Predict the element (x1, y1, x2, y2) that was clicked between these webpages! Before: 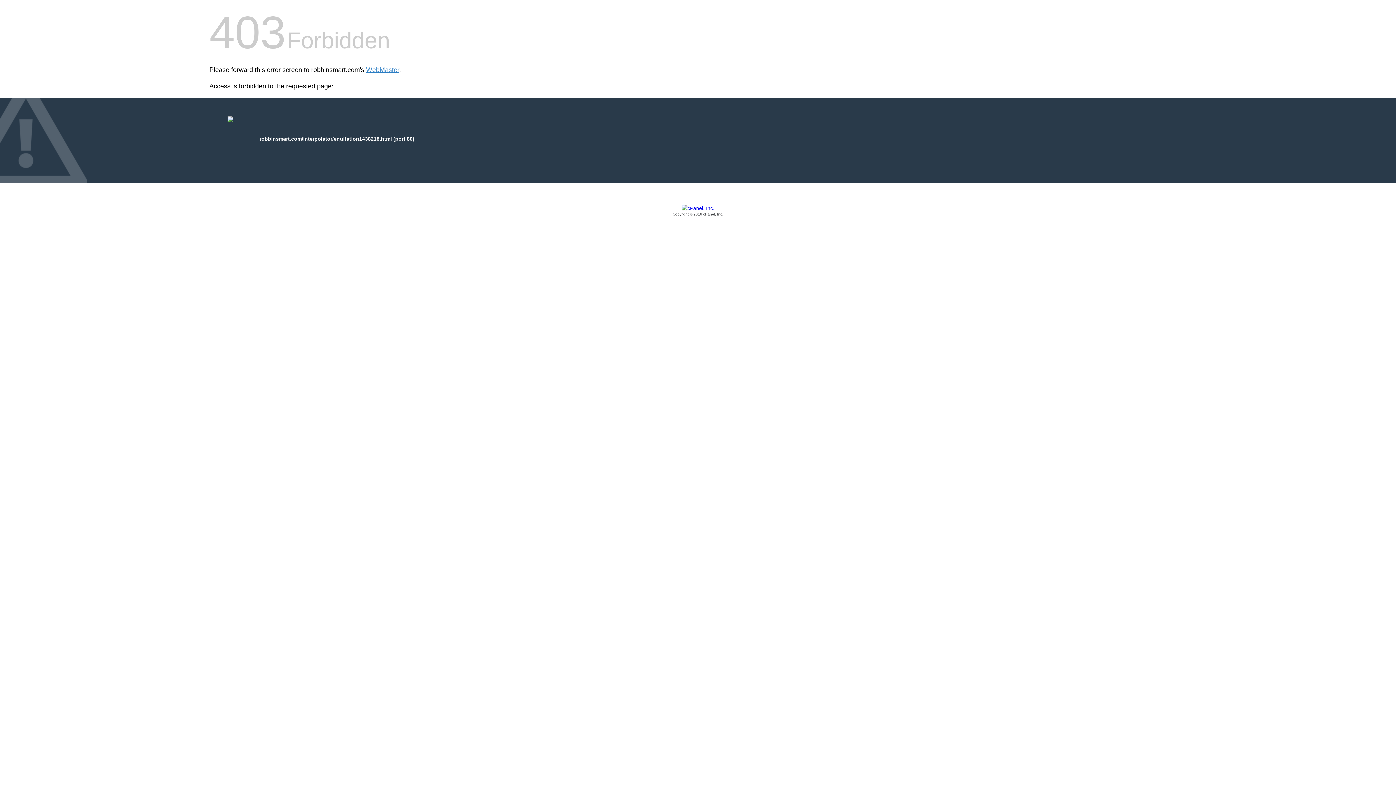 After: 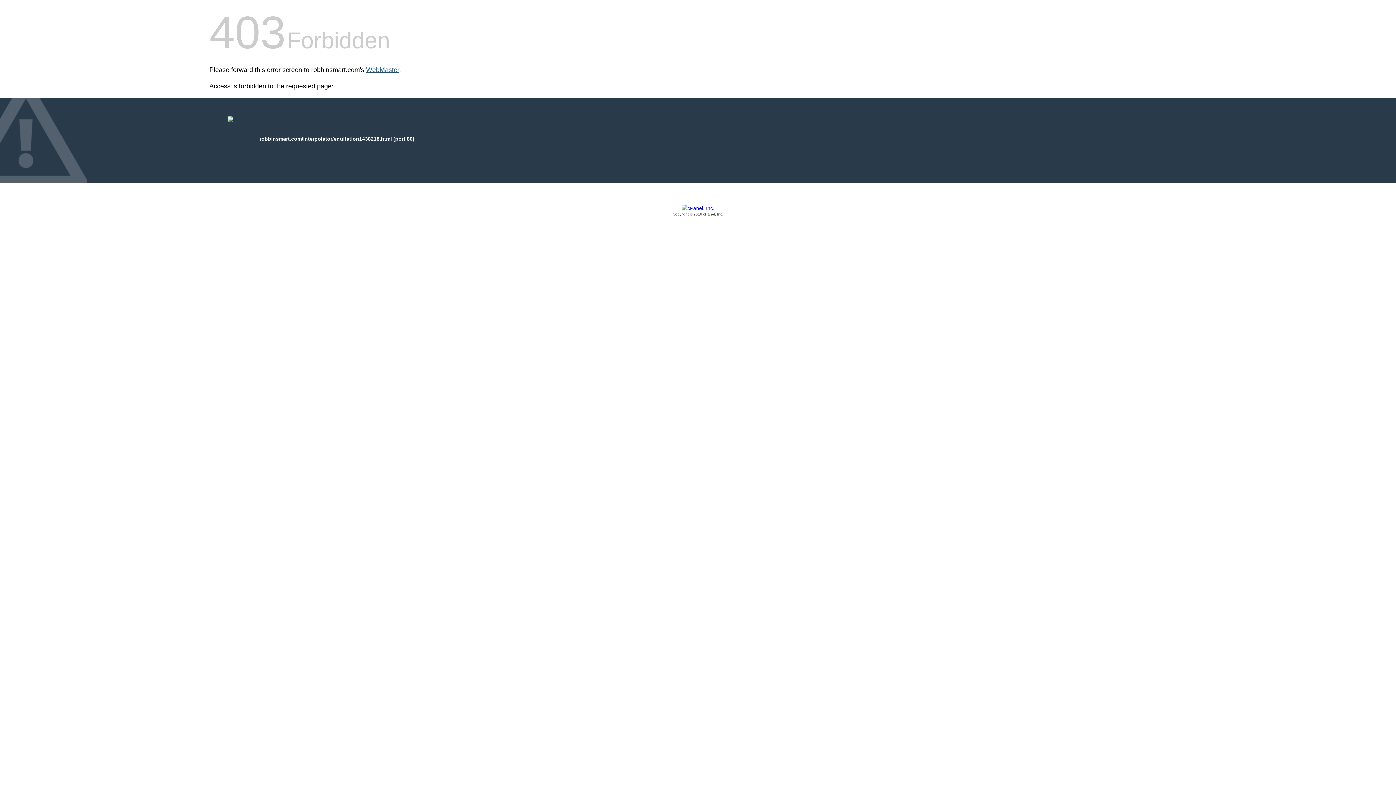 Action: label: WebMaster bbox: (366, 66, 399, 73)